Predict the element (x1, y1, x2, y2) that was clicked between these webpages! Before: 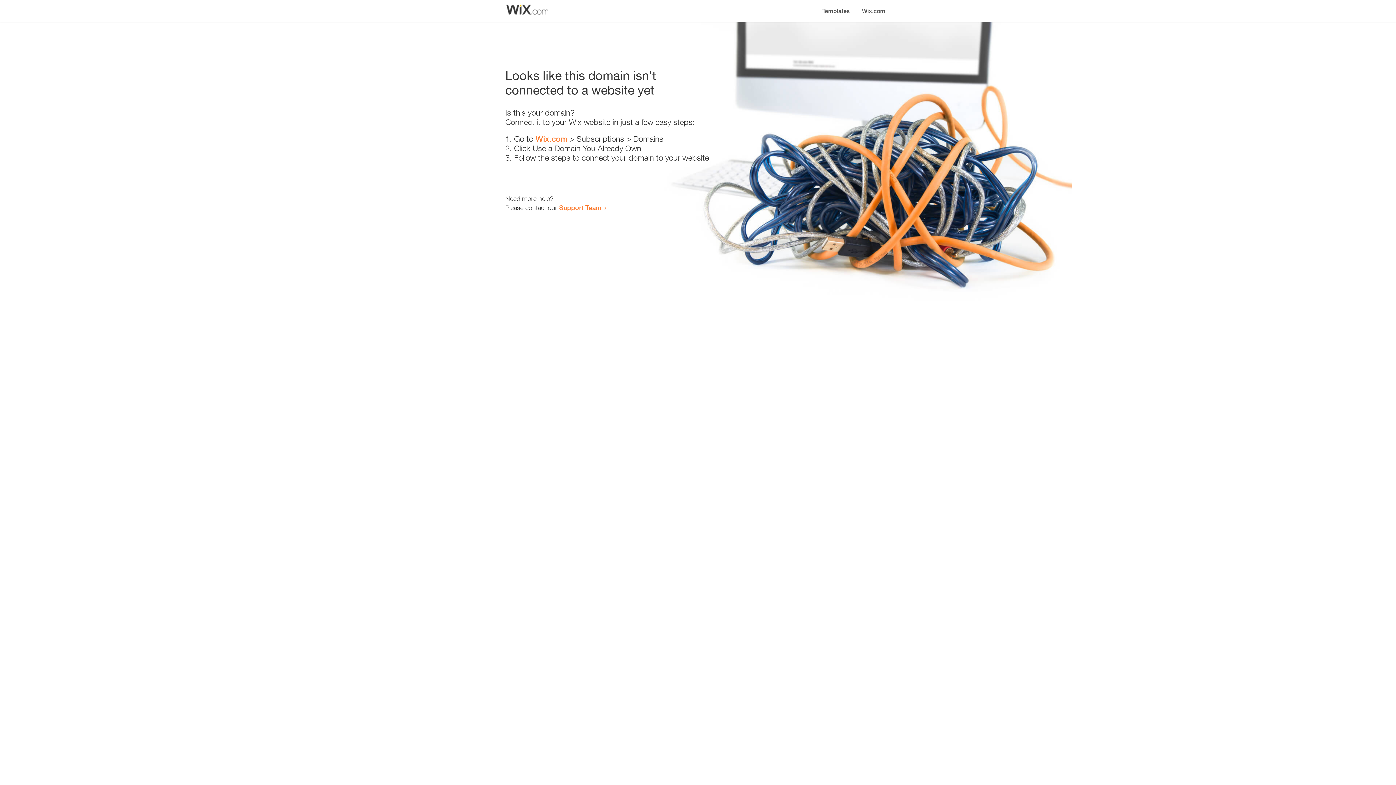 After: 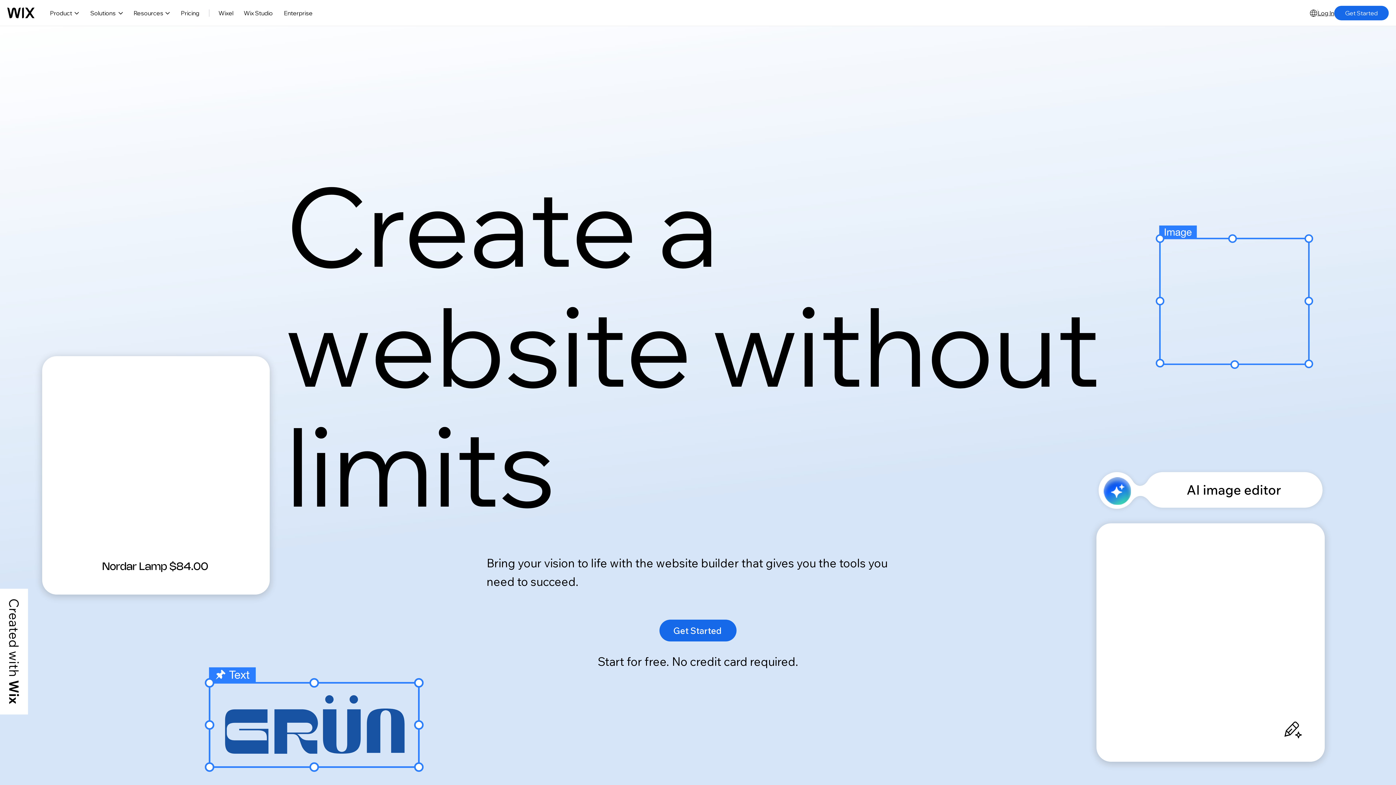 Action: bbox: (535, 134, 567, 143) label: Wix.com